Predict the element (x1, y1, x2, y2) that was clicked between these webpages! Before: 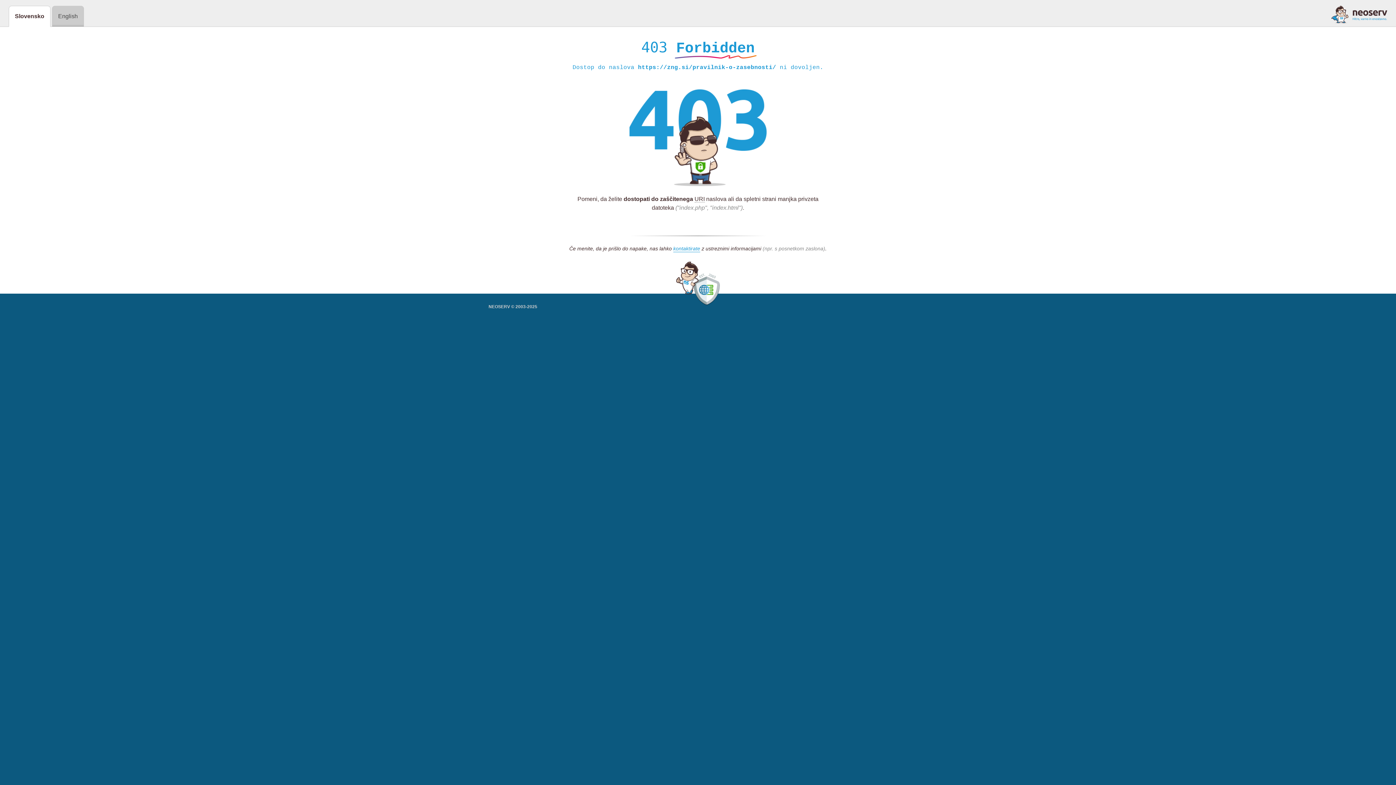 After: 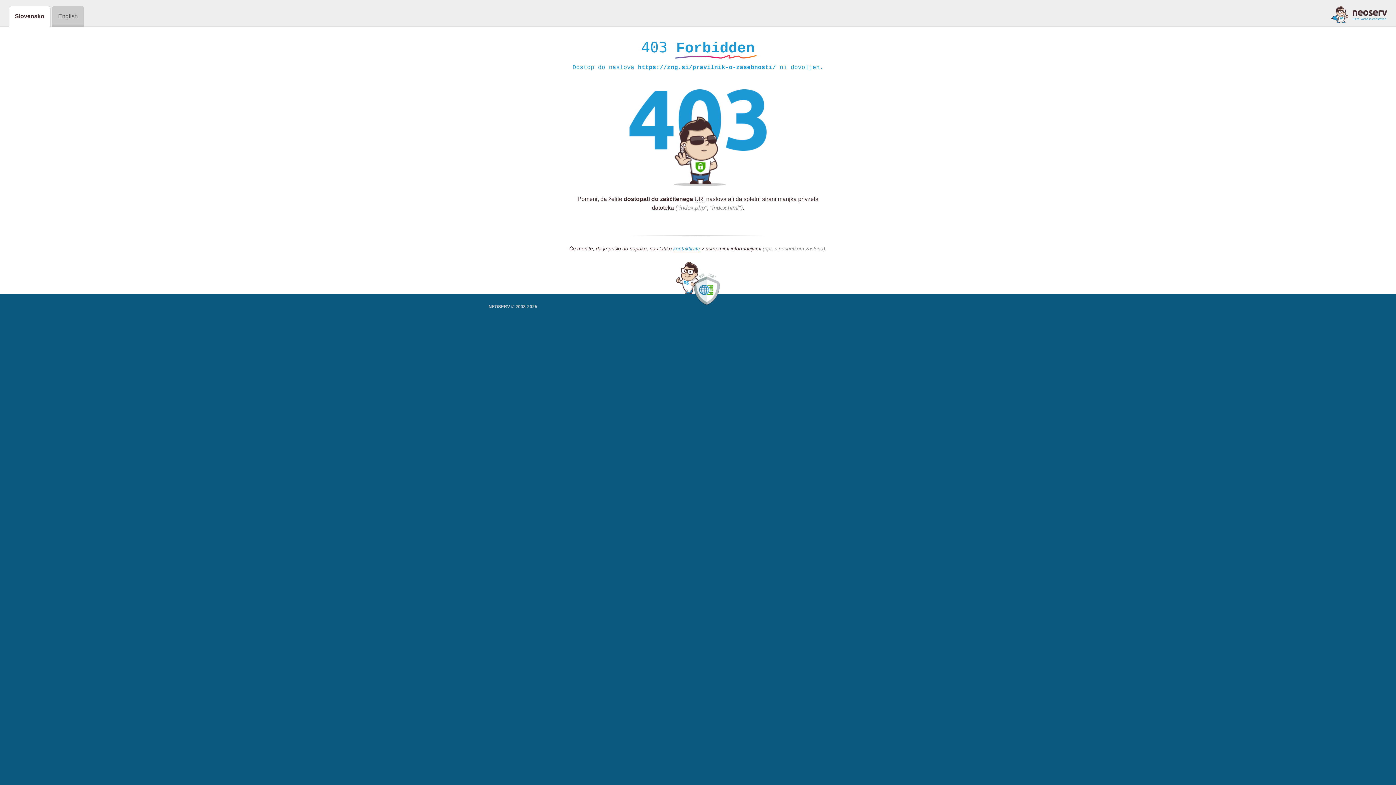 Action: bbox: (1331, 5, 1387, 23)